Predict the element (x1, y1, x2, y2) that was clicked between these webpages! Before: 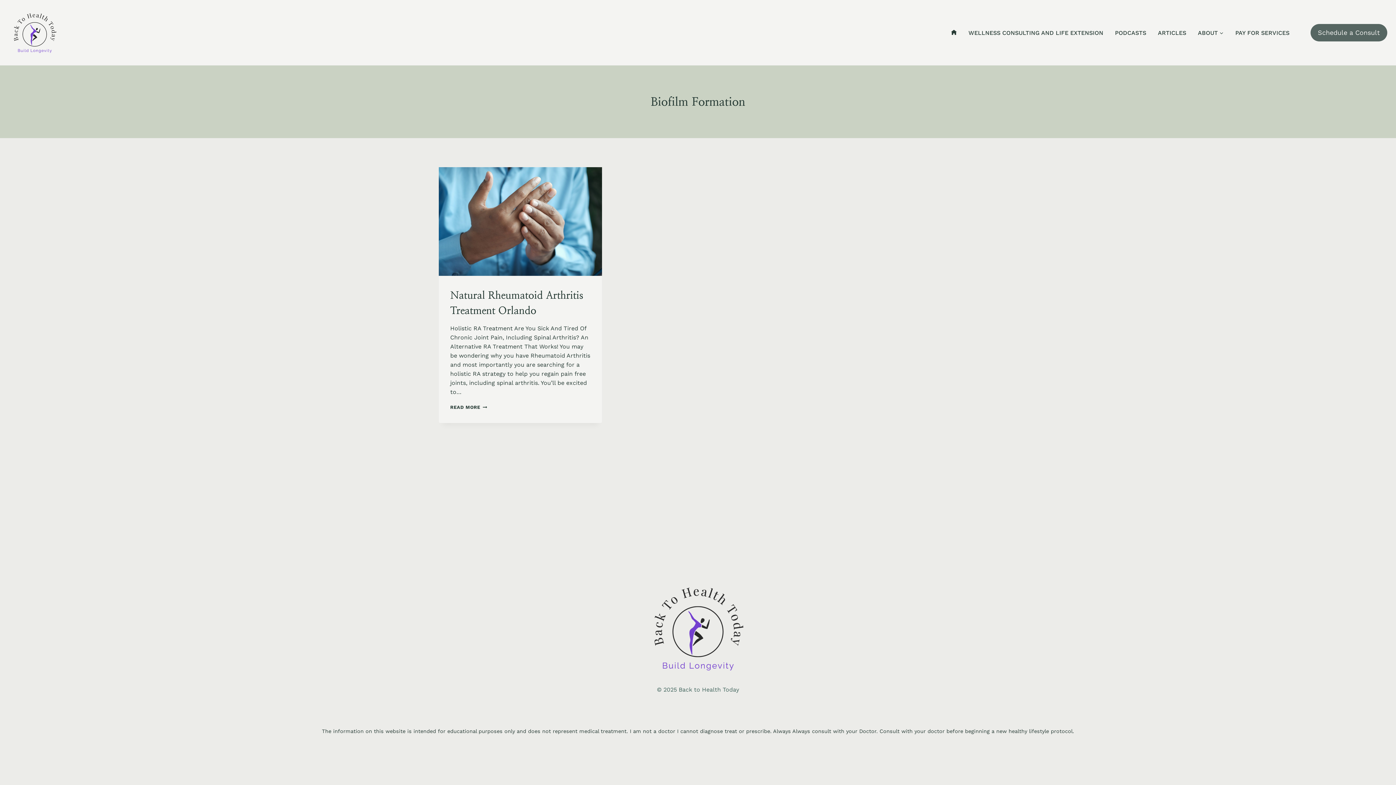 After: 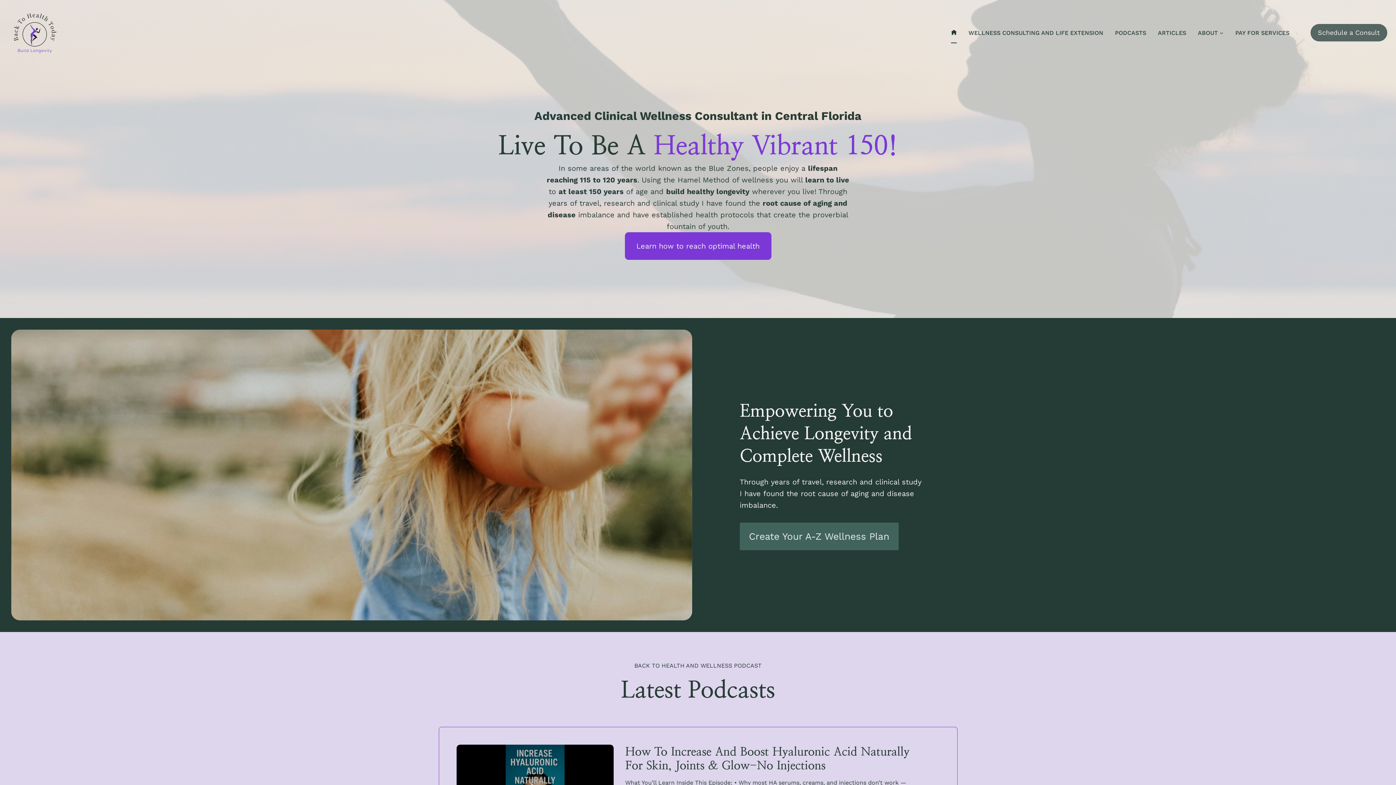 Action: bbox: (945, 22, 962, 43)